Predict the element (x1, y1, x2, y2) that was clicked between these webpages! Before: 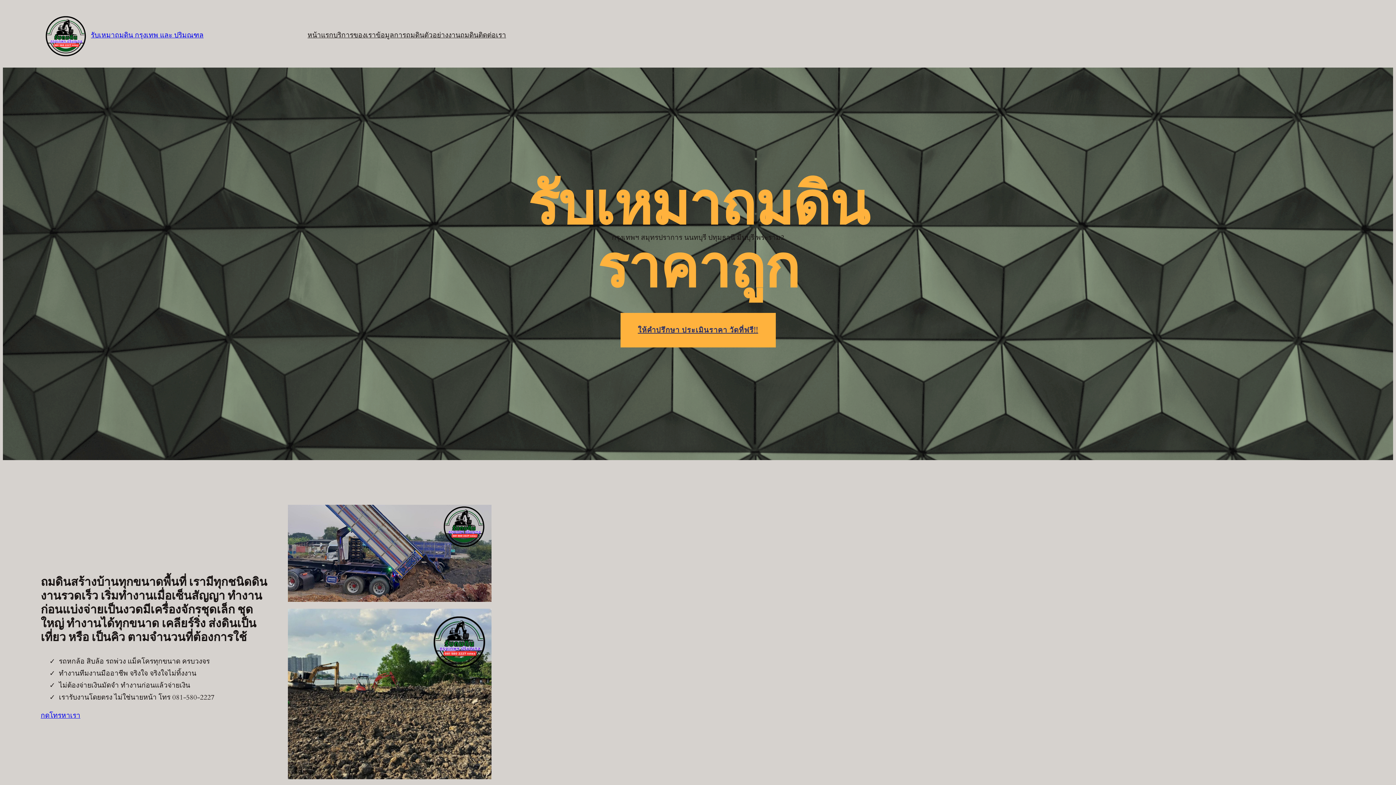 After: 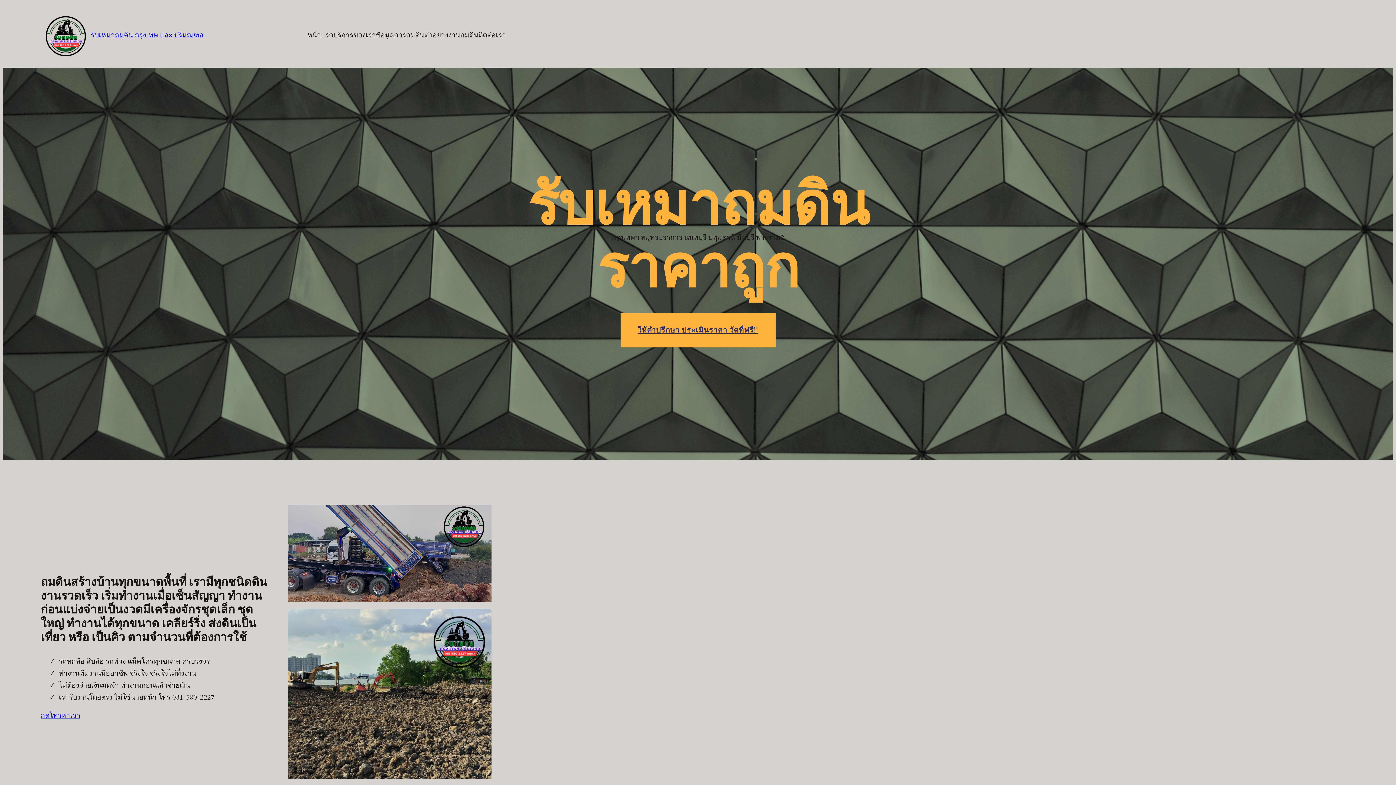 Action: bbox: (620, 313, 775, 347) label: ให้คำปรึกษา ประเมินราคา วัดที่ฟรี!!